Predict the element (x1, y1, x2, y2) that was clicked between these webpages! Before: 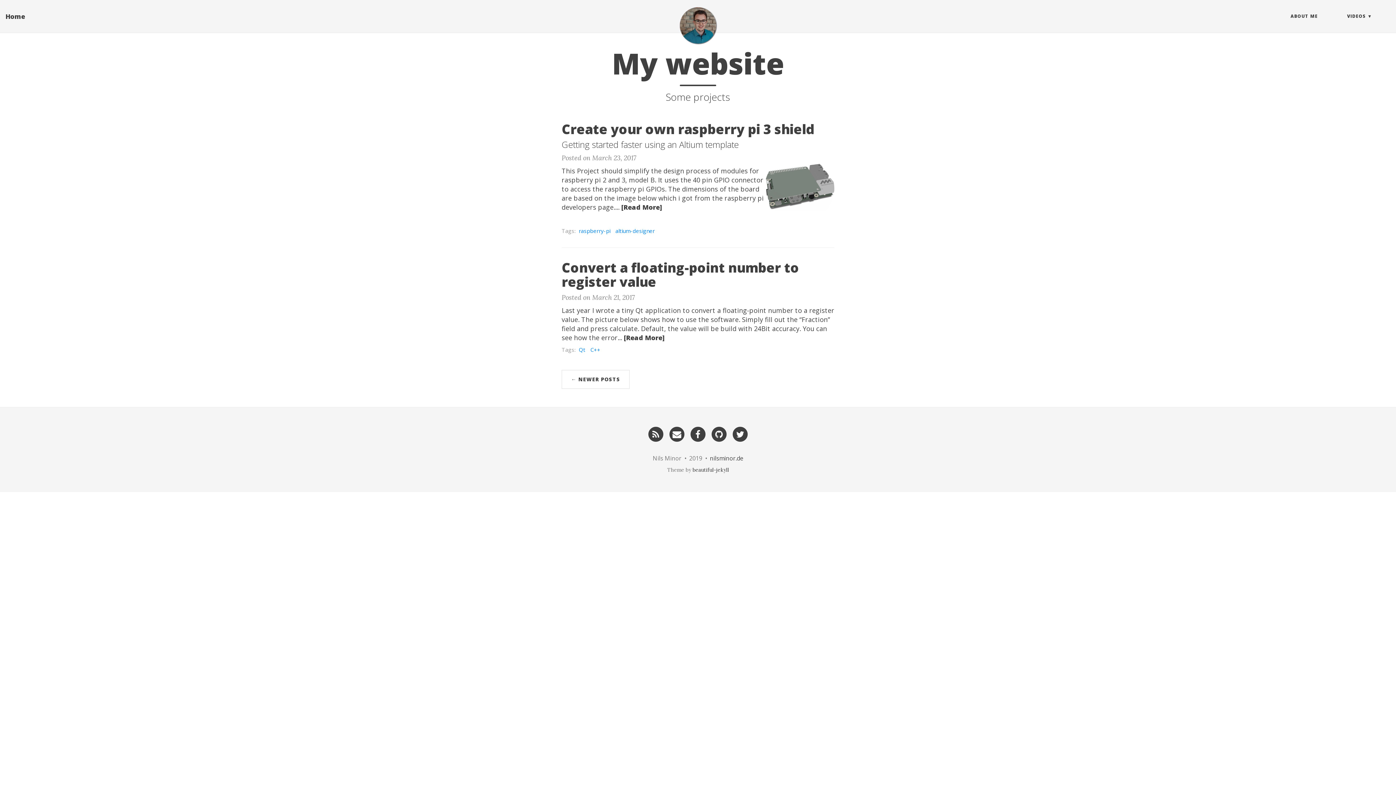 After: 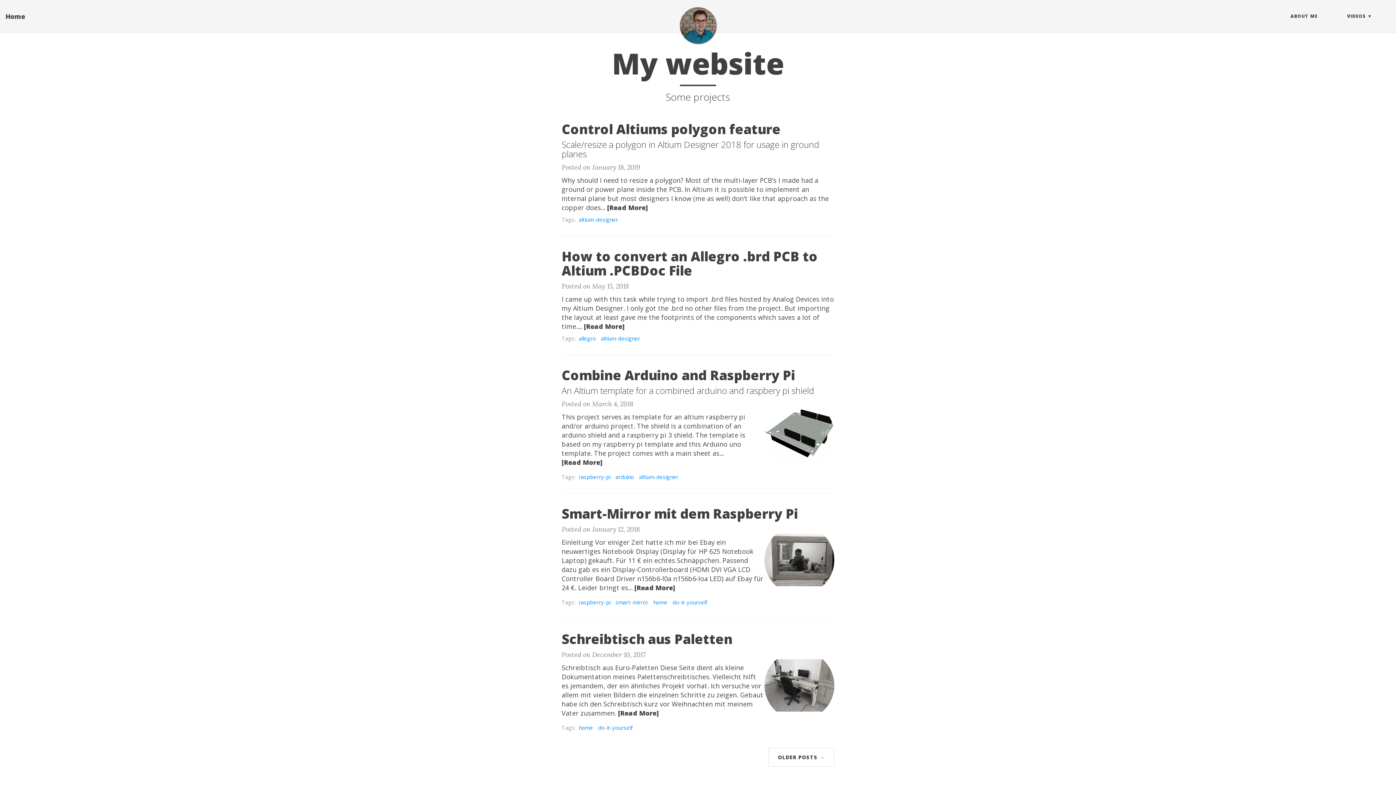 Action: label: Home bbox: (0, 7, 30, 25)